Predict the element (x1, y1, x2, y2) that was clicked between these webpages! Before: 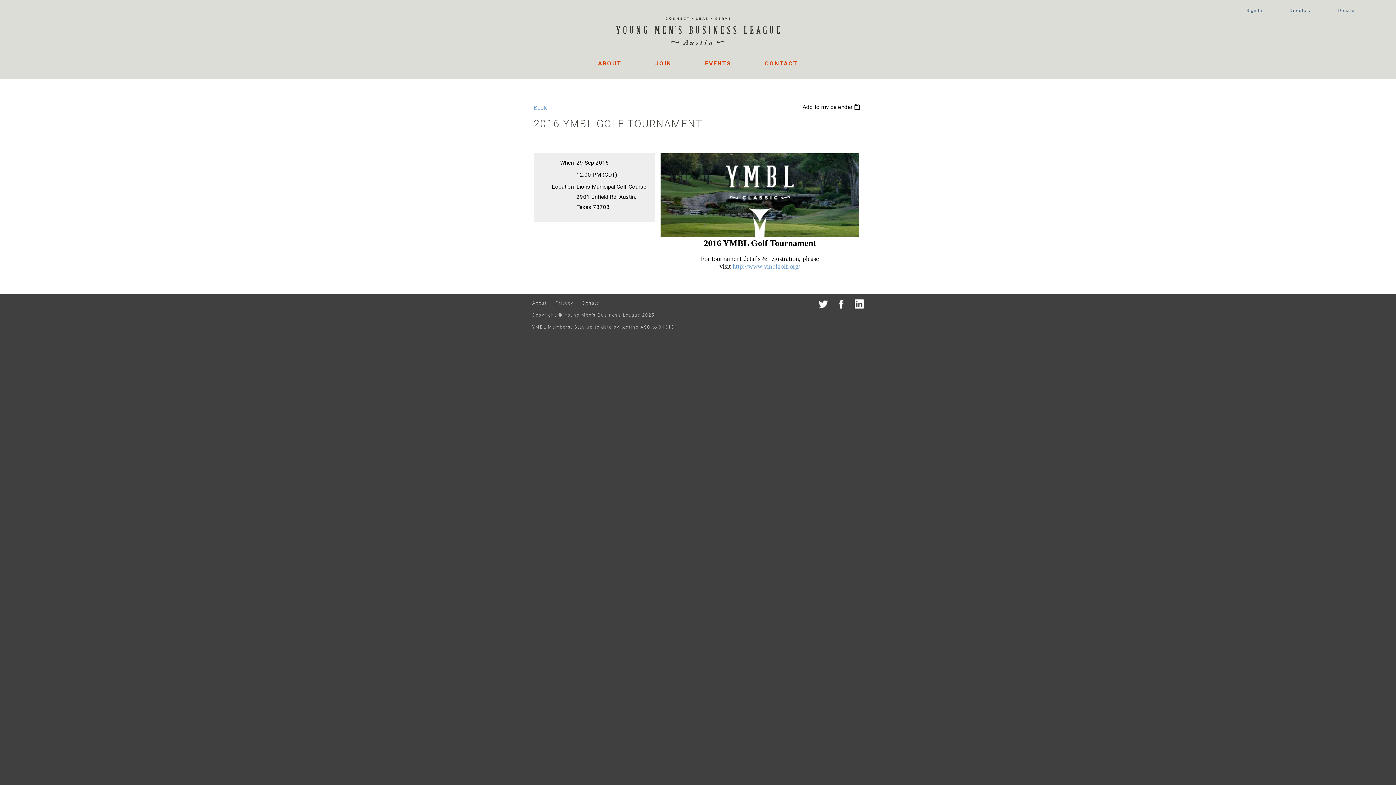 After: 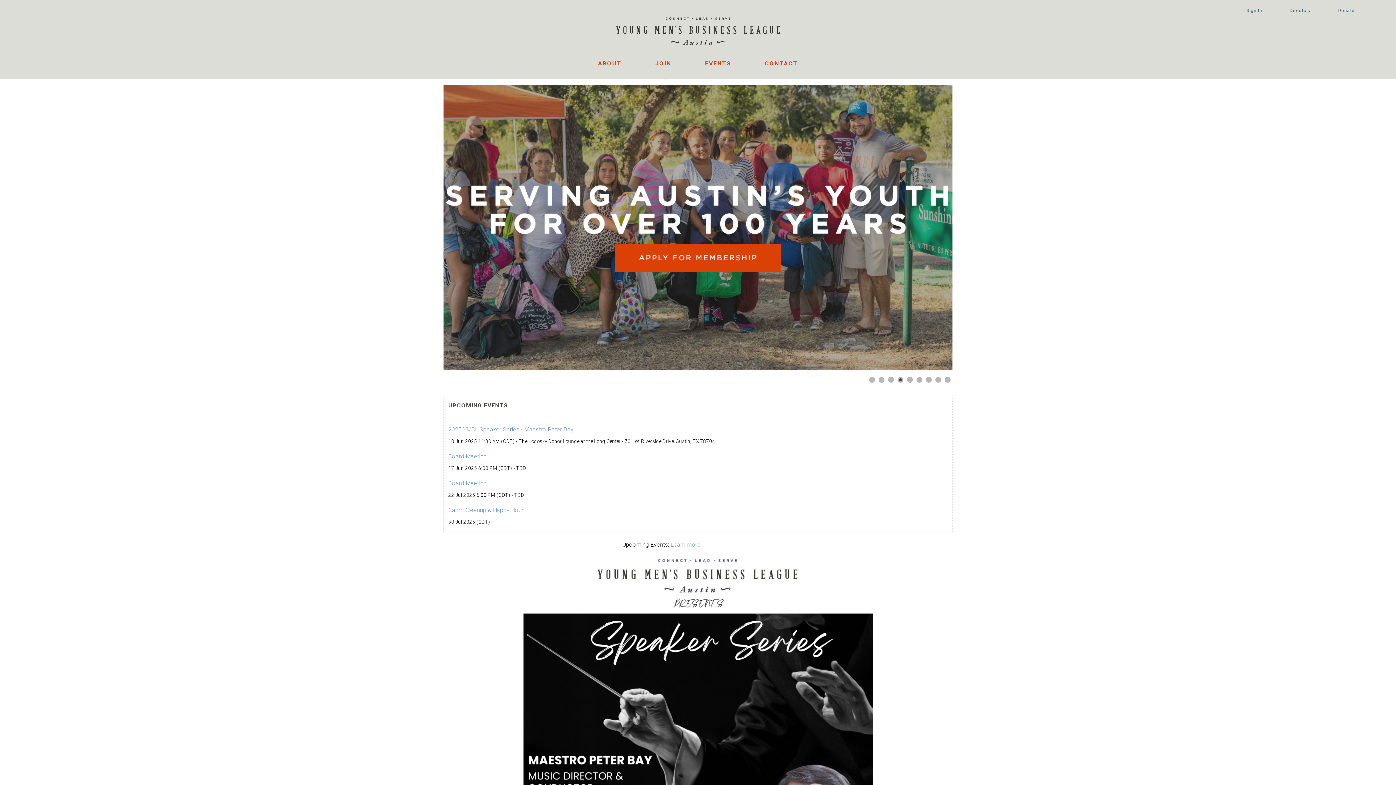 Action: bbox: (616, 17, 780, 46)